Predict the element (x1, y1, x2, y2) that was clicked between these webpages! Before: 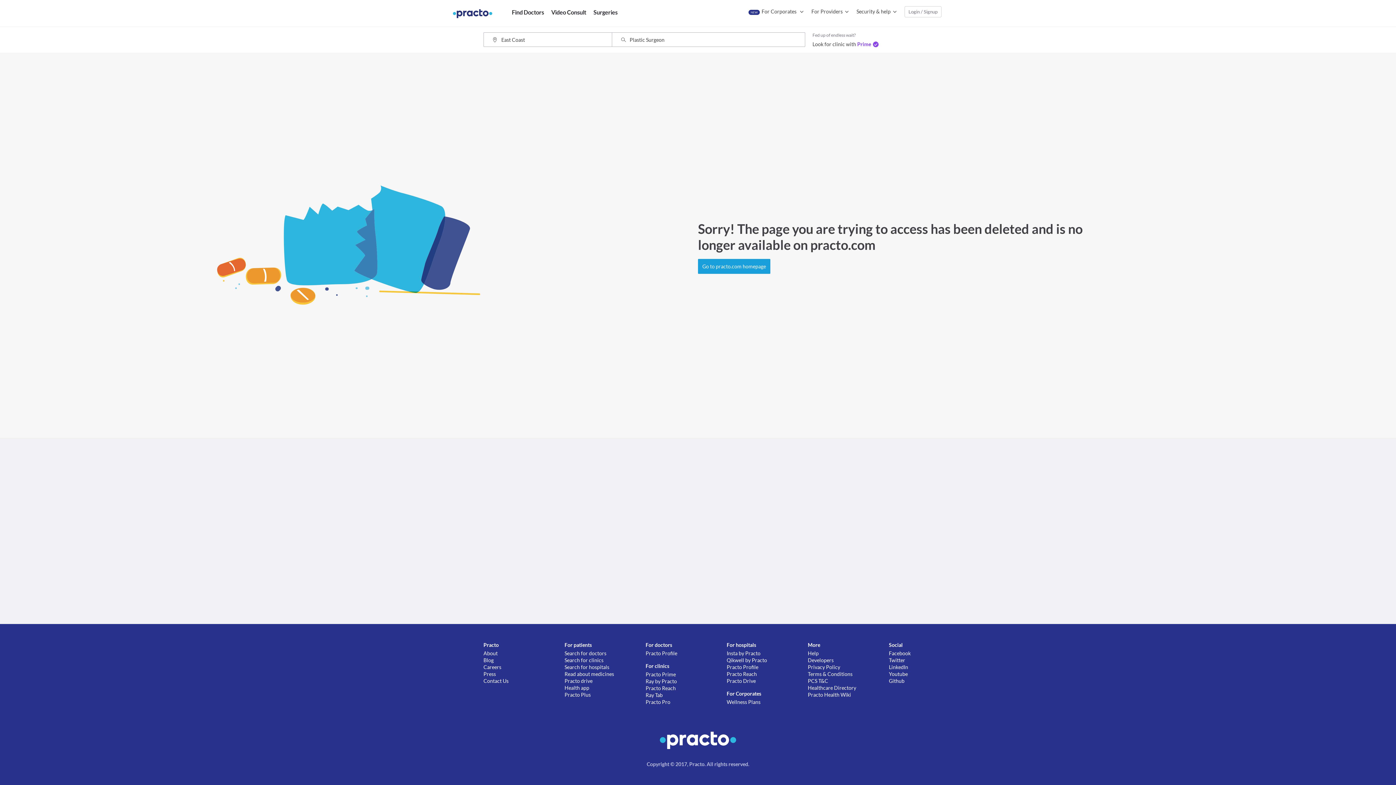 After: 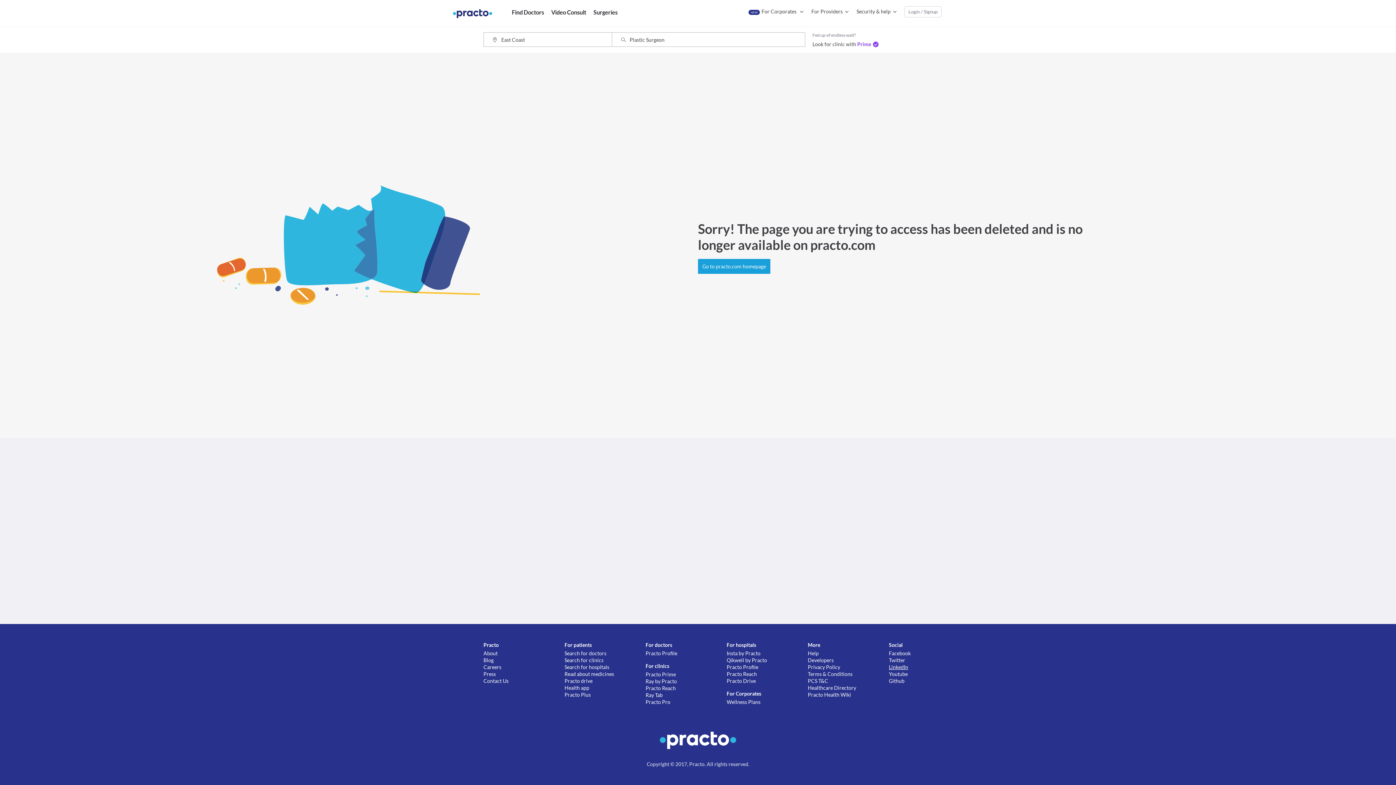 Action: bbox: (889, 664, 910, 670) label: LinkedIn